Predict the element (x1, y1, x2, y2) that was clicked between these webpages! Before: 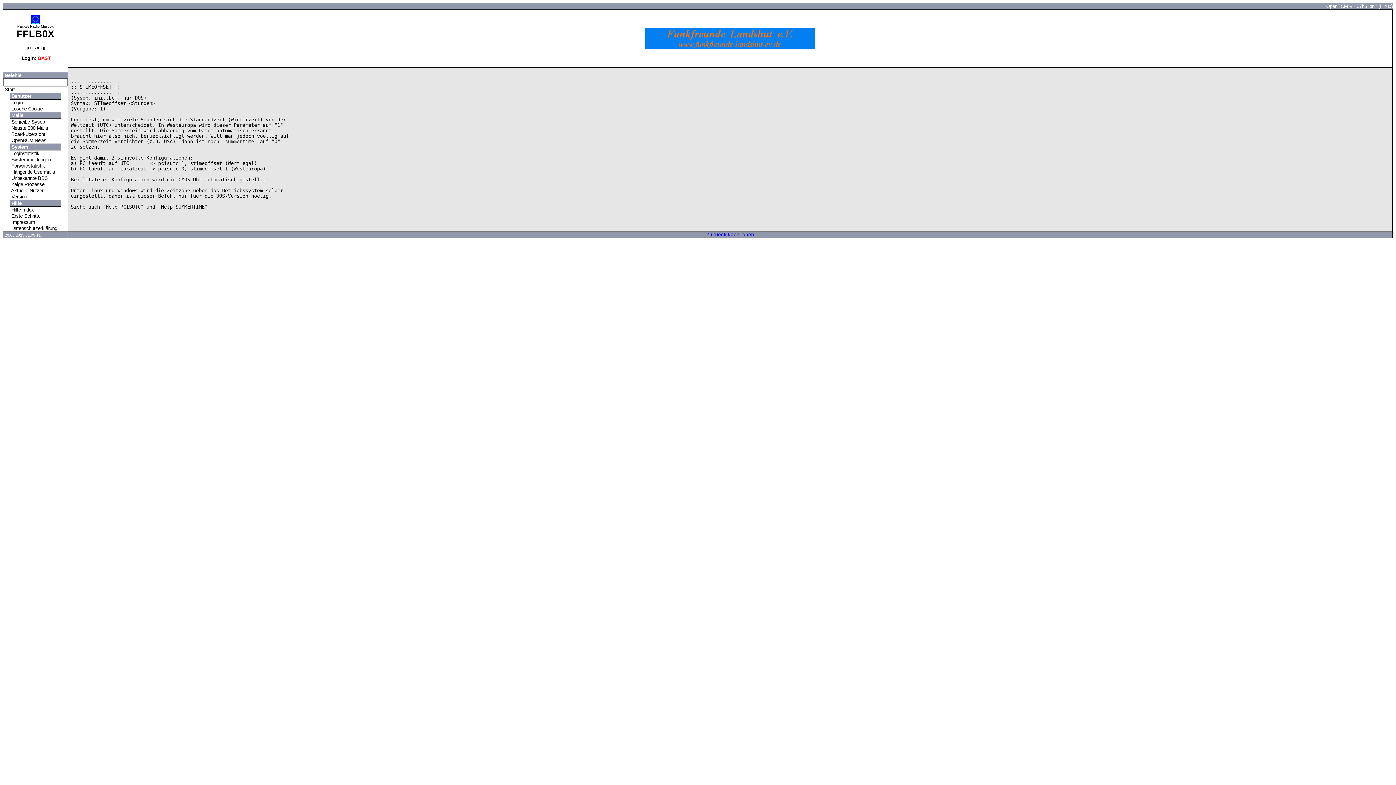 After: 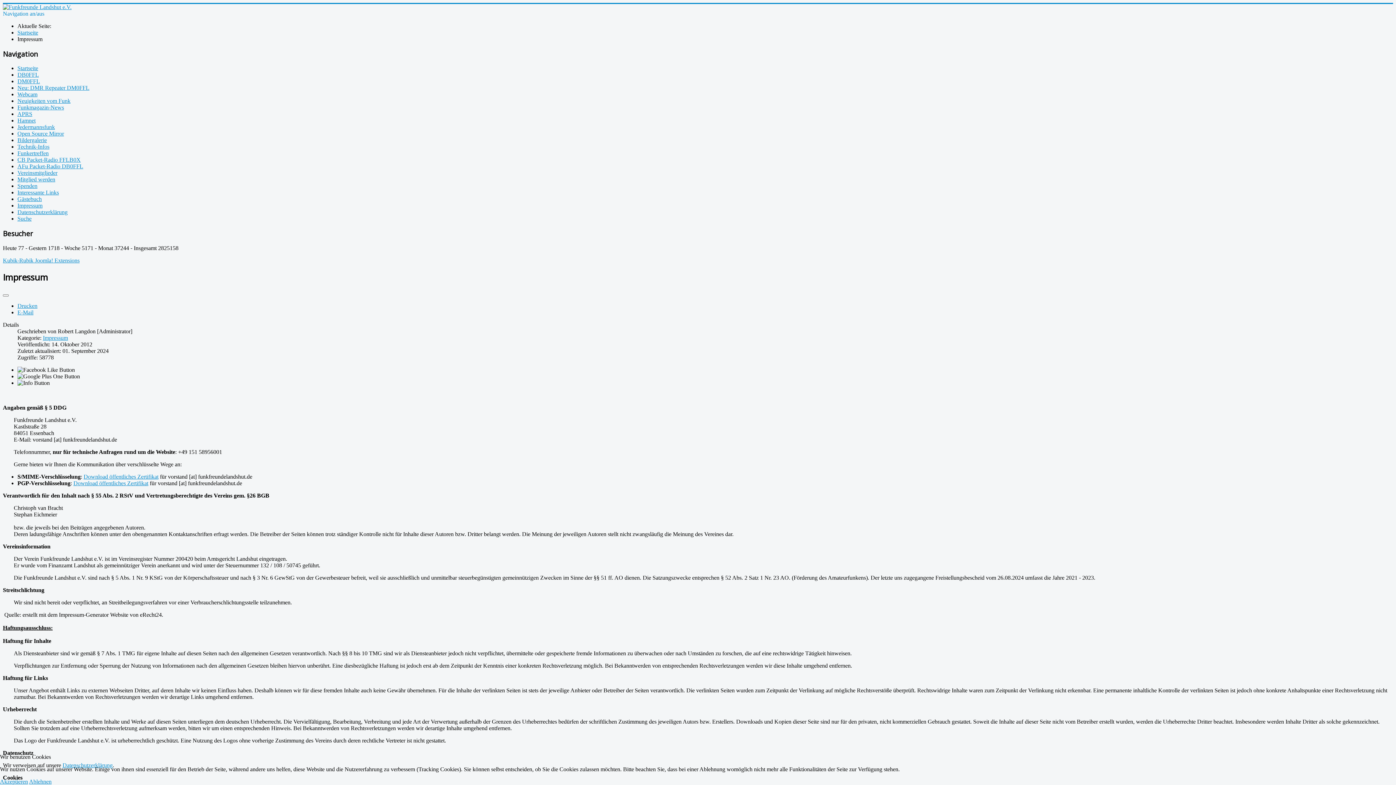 Action: label:  Impressum bbox: (10, 219, 60, 225)